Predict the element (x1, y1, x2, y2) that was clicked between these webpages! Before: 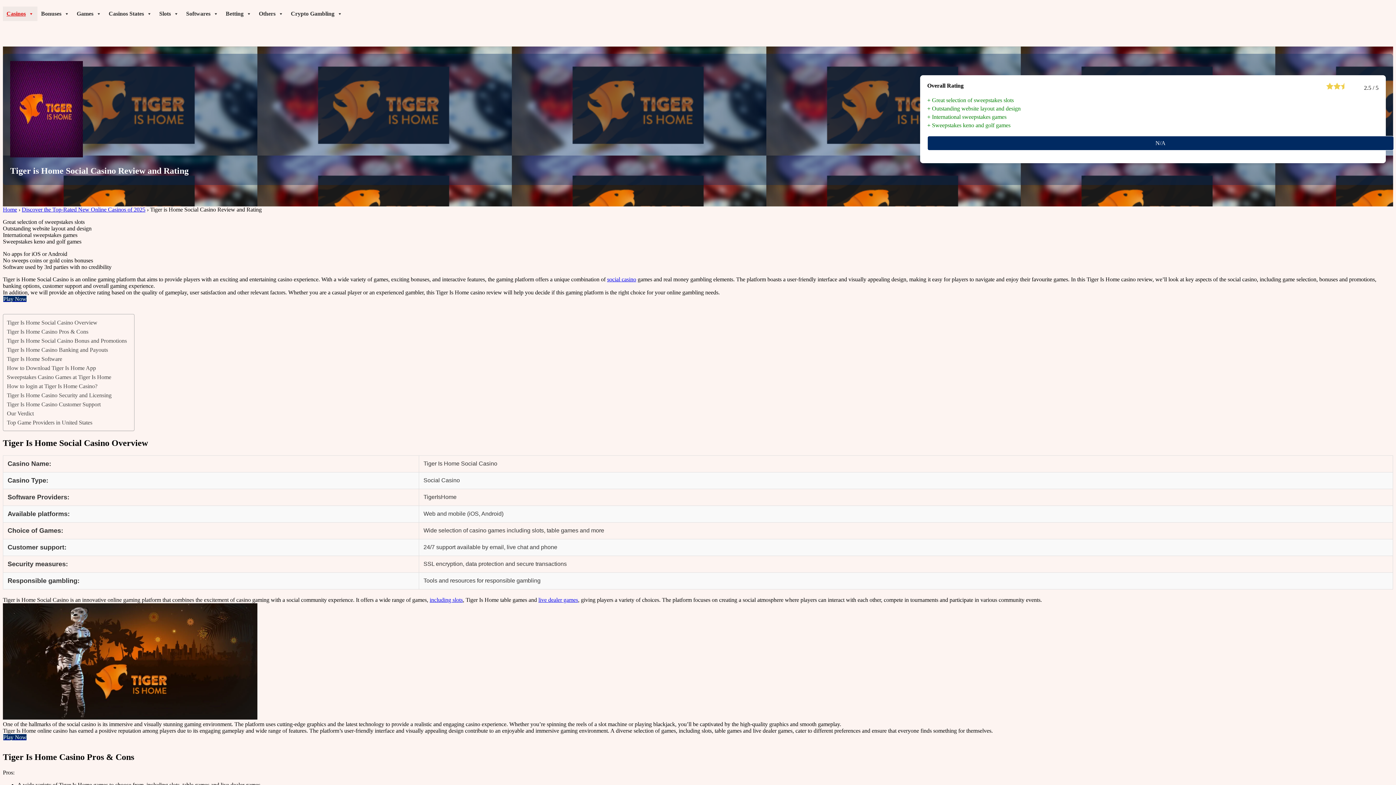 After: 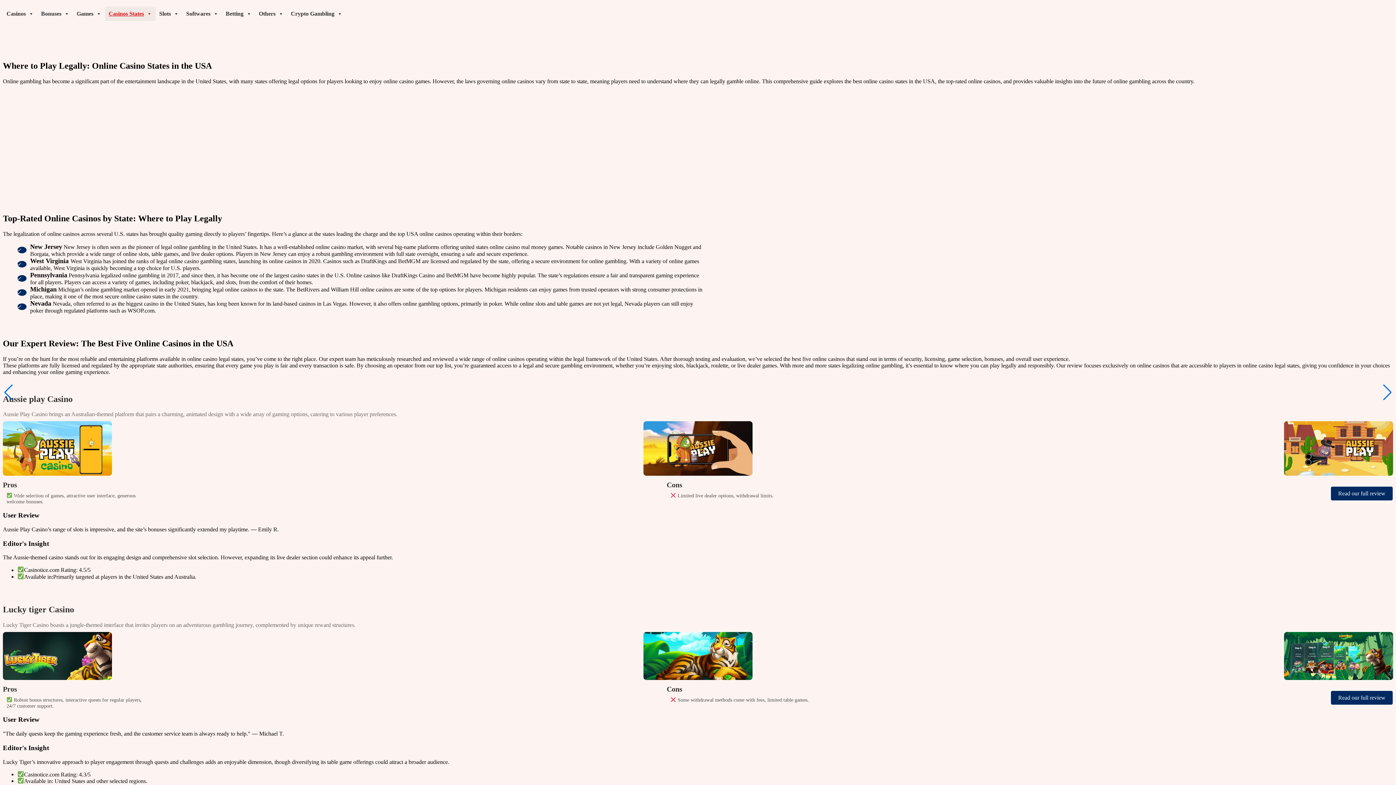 Action: bbox: (105, 6, 155, 21) label: Casinos States